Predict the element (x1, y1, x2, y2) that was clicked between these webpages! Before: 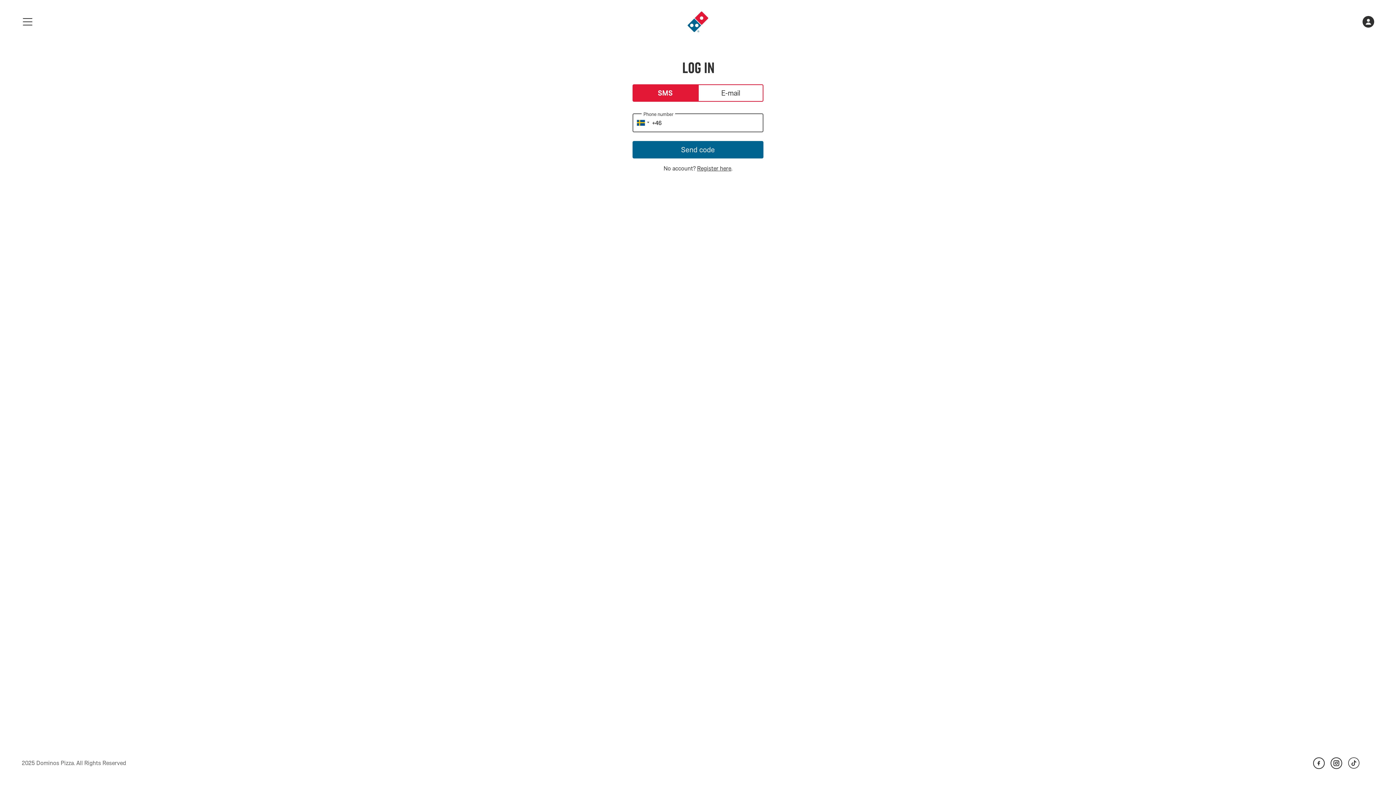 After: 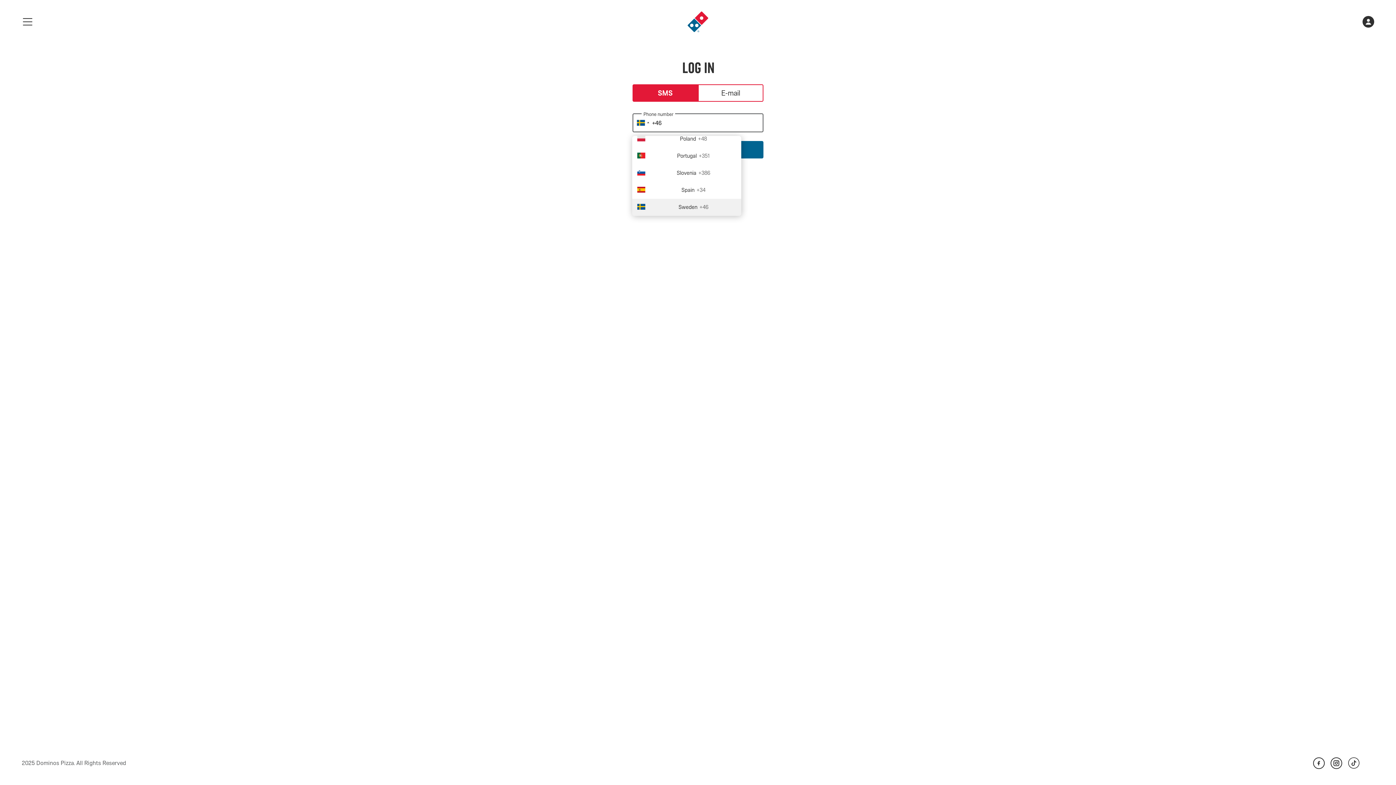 Action: bbox: (632, 113, 651, 132)